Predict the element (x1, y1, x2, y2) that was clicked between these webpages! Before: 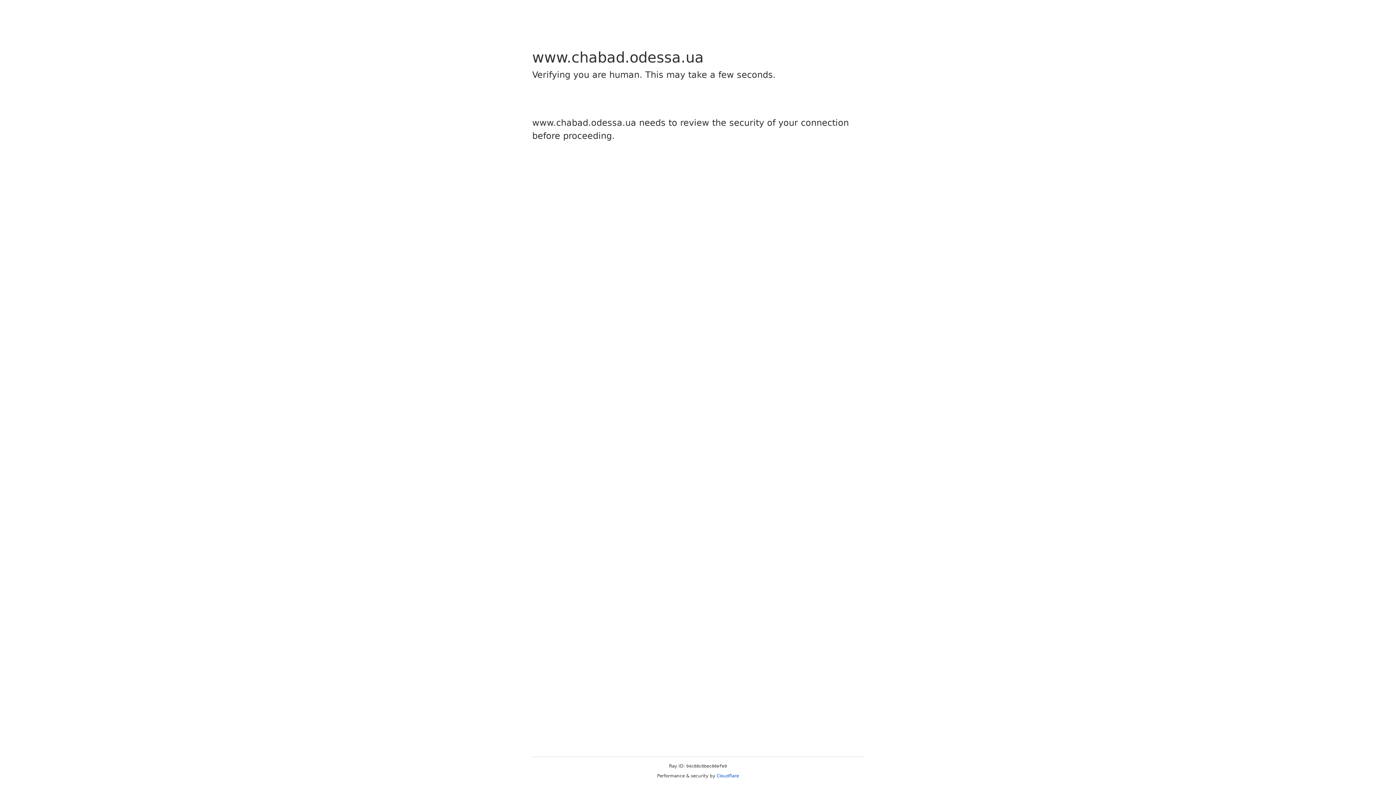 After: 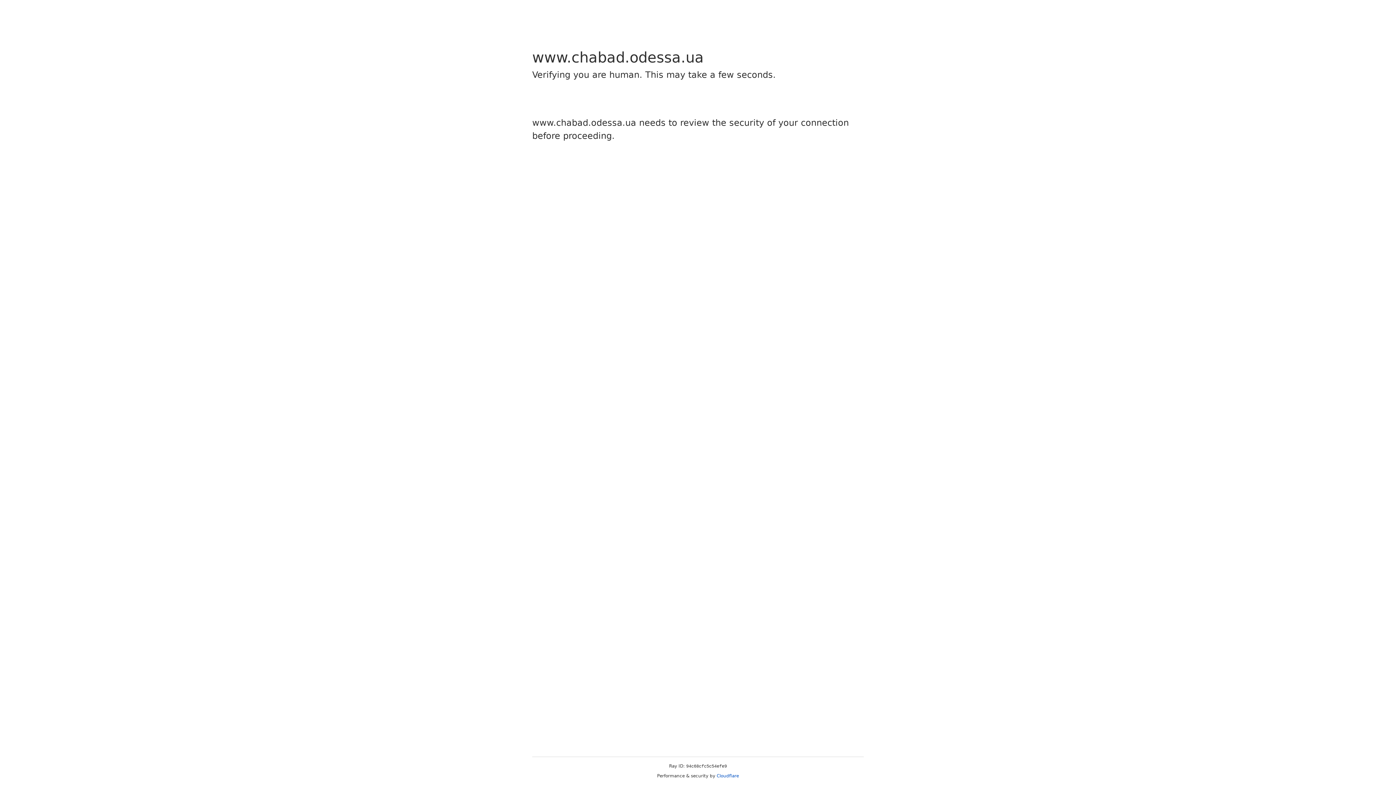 Action: label: Cloudflare bbox: (716, 773, 739, 778)